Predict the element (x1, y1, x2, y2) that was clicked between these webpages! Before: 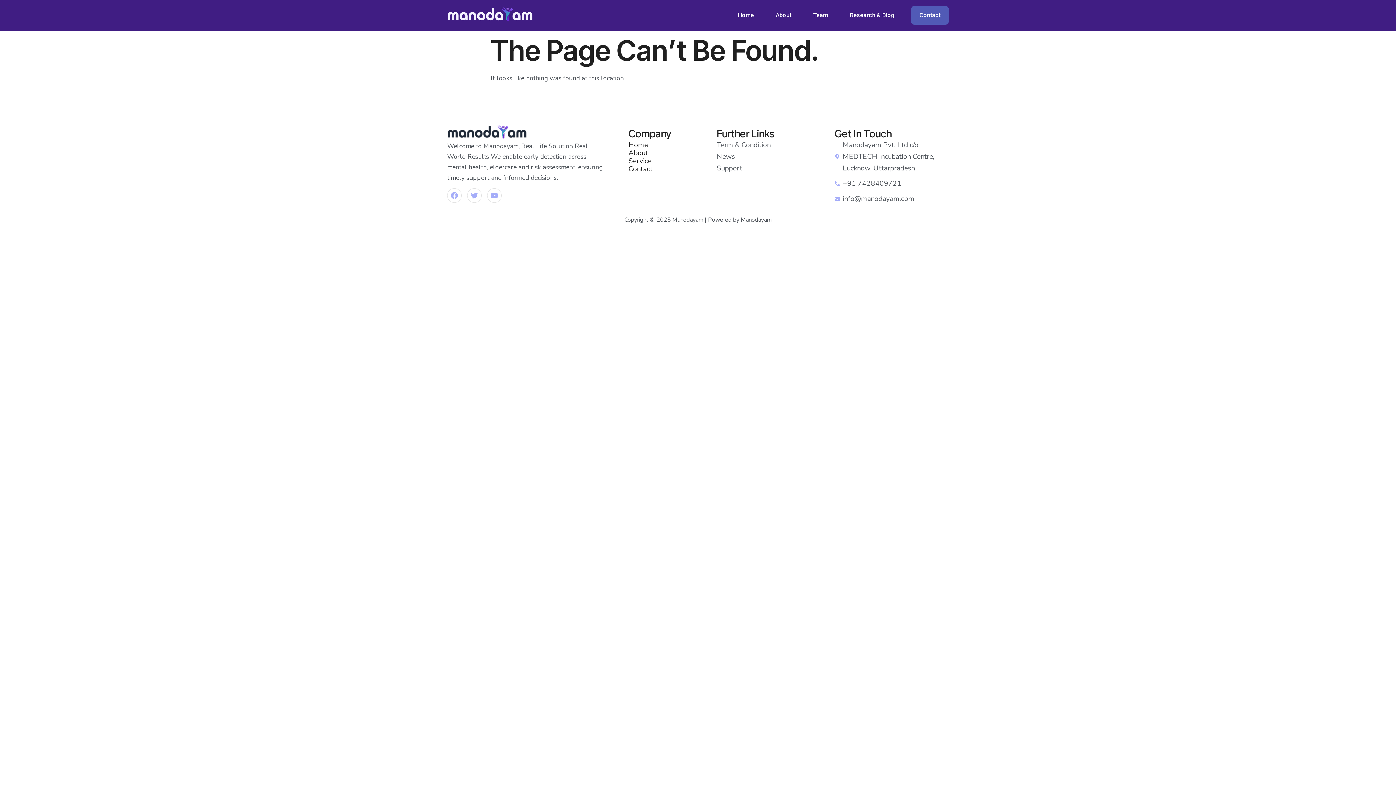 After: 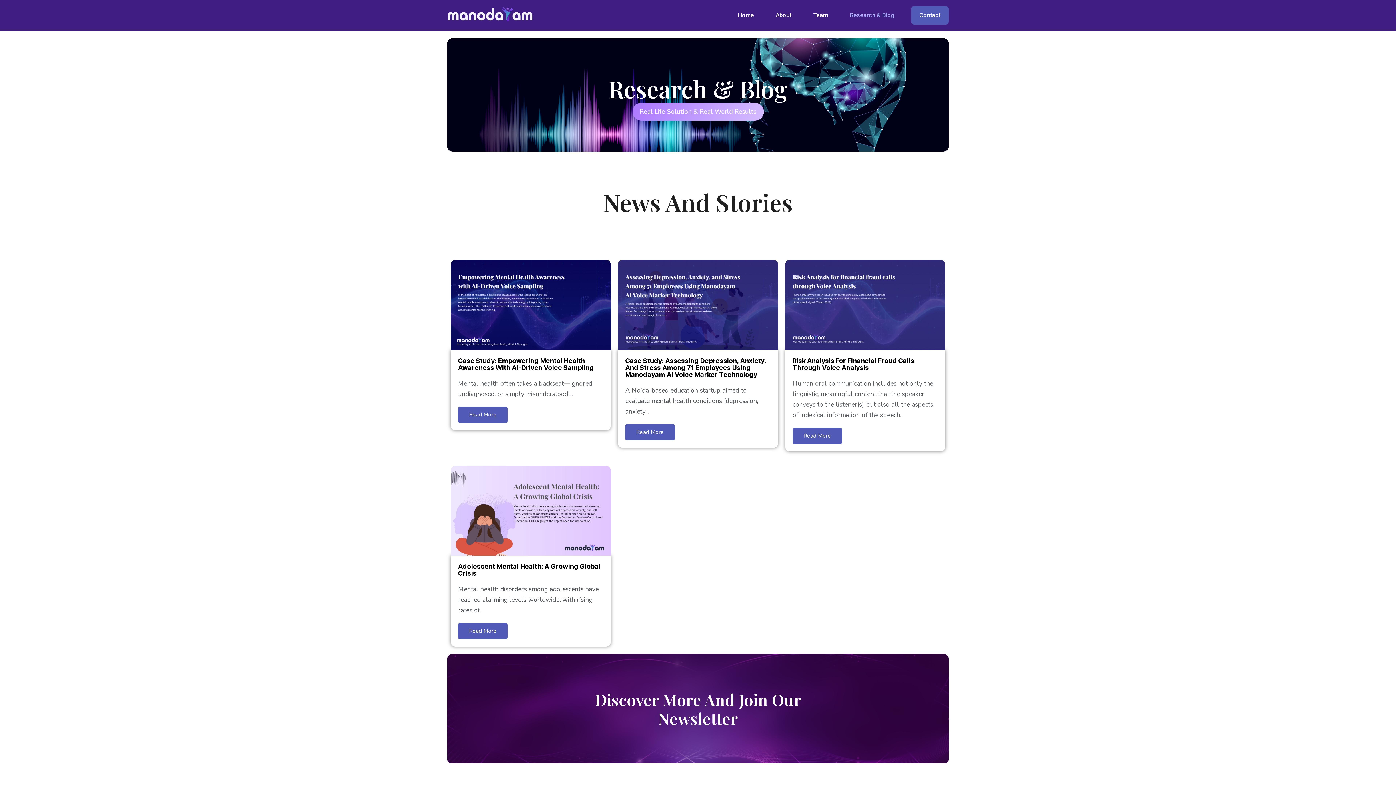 Action: label: Contact bbox: (628, 163, 652, 175)